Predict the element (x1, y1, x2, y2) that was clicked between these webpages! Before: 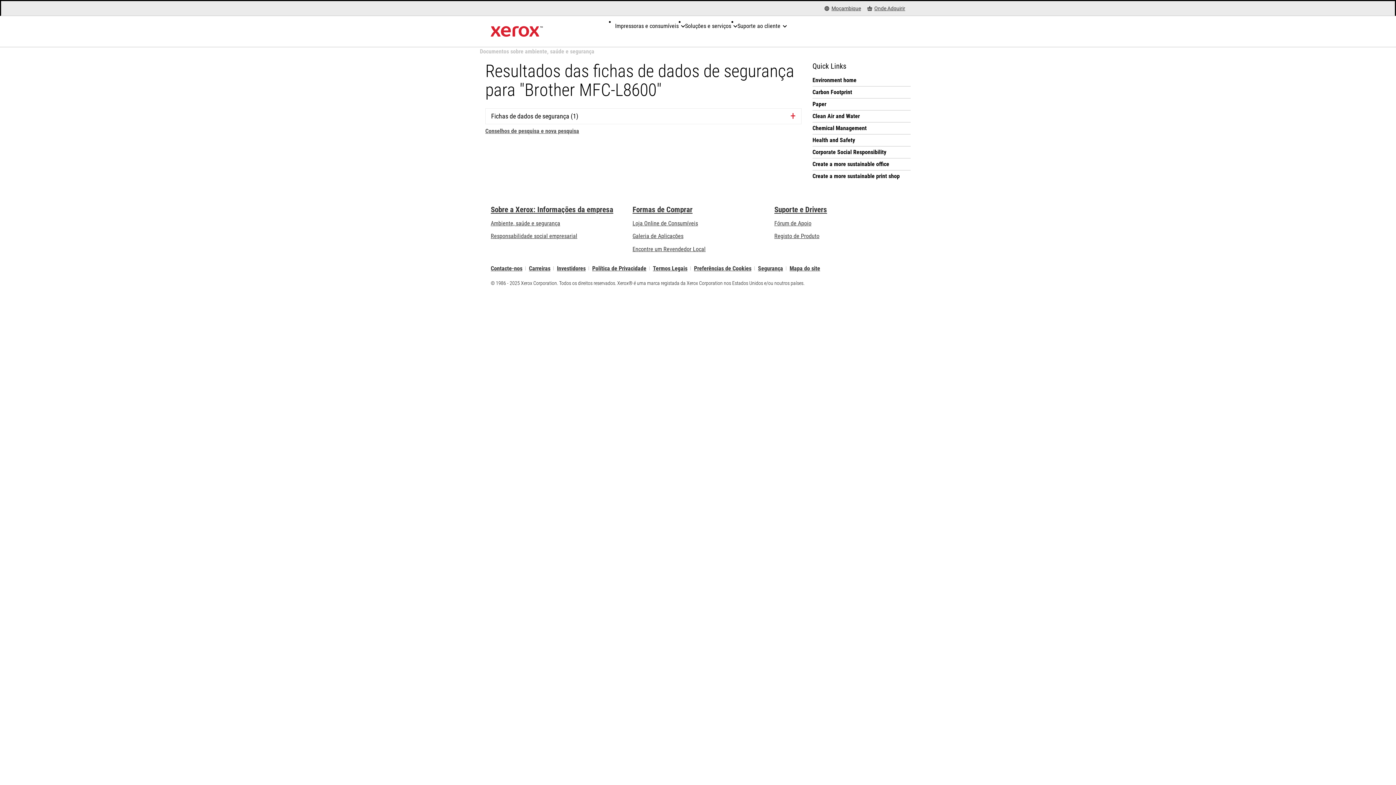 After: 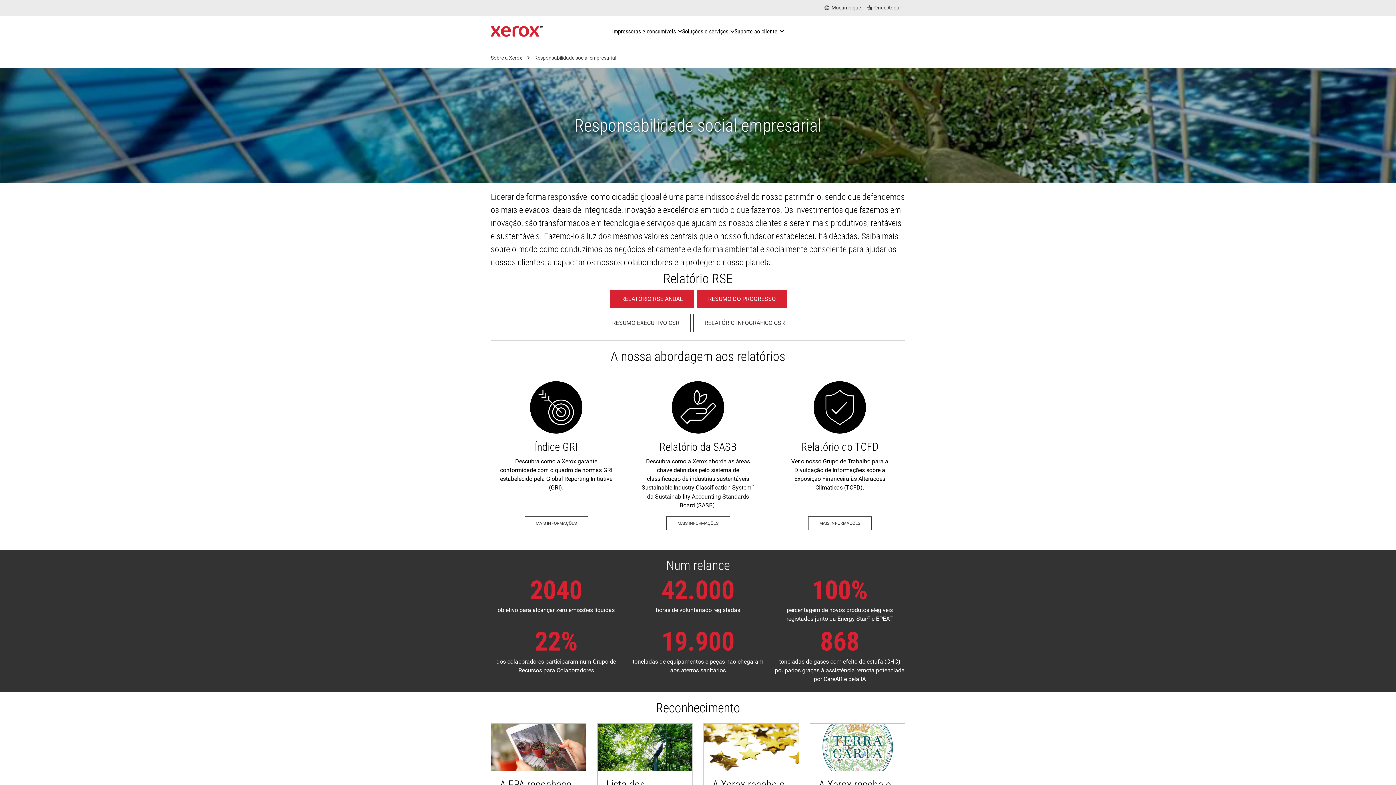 Action: label: Responsabilidade social empresarial: Responsabilidade social empresarial bbox: (490, 232, 577, 239)